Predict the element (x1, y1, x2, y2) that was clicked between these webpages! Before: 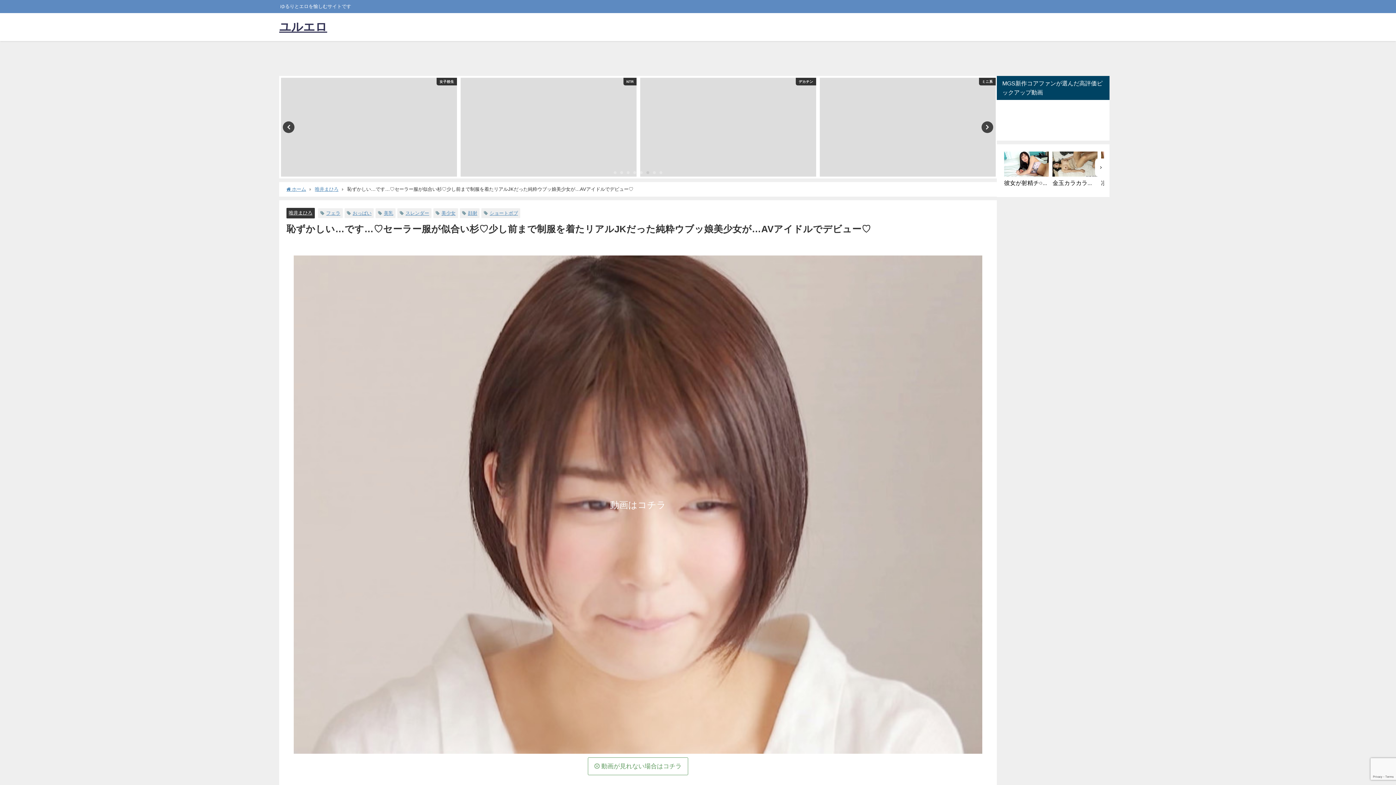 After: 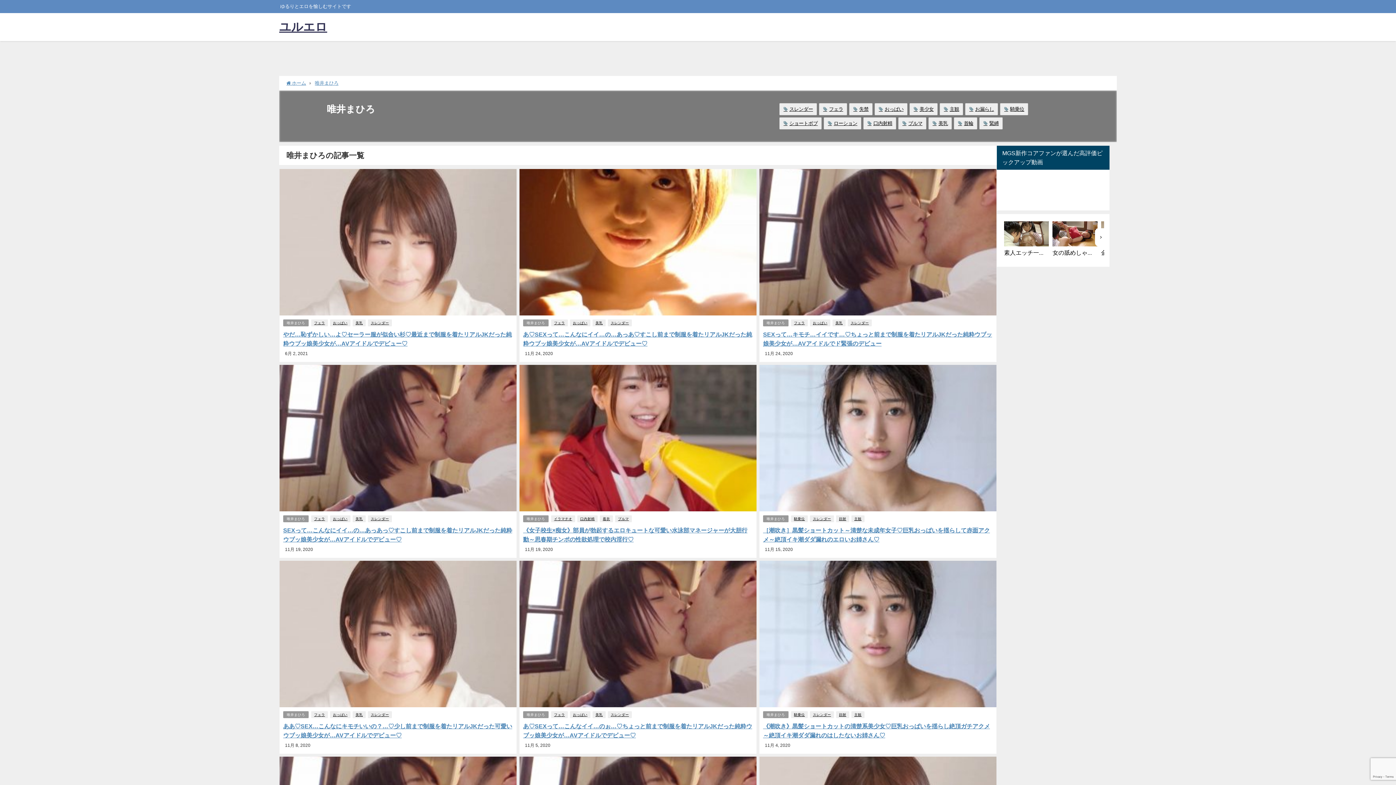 Action: bbox: (288, 210, 312, 215) label: 唯井まひろ